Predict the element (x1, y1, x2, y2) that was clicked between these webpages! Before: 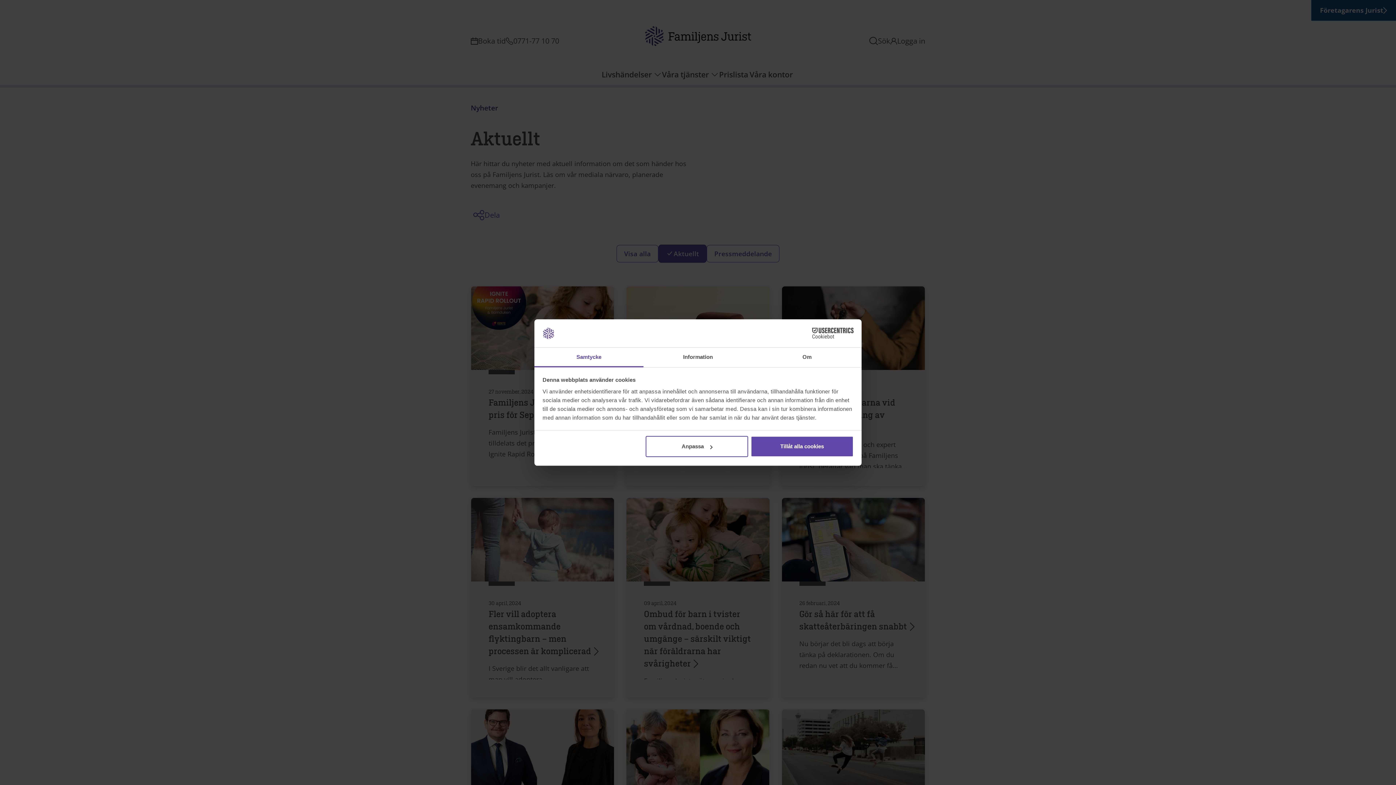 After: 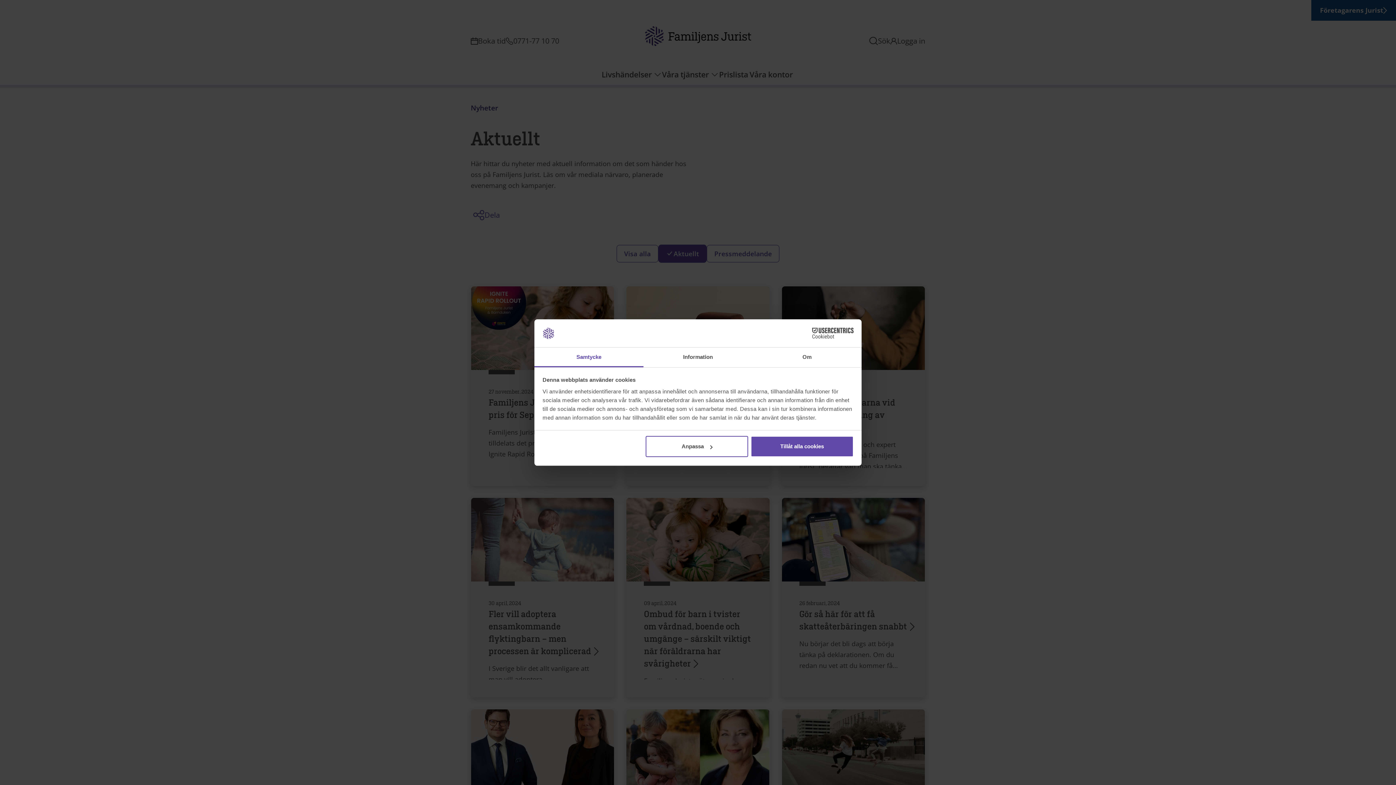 Action: bbox: (534, 347, 643, 367) label: Samtycke